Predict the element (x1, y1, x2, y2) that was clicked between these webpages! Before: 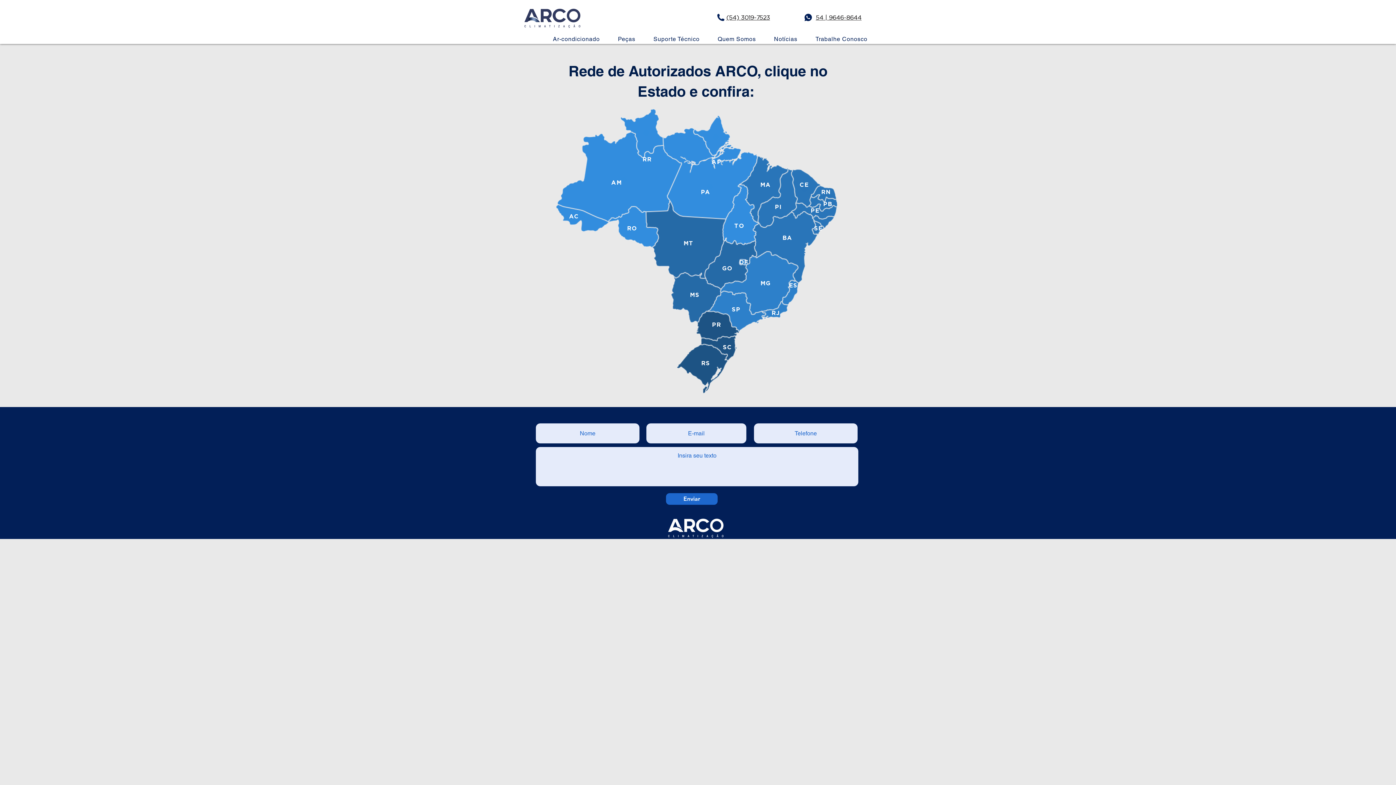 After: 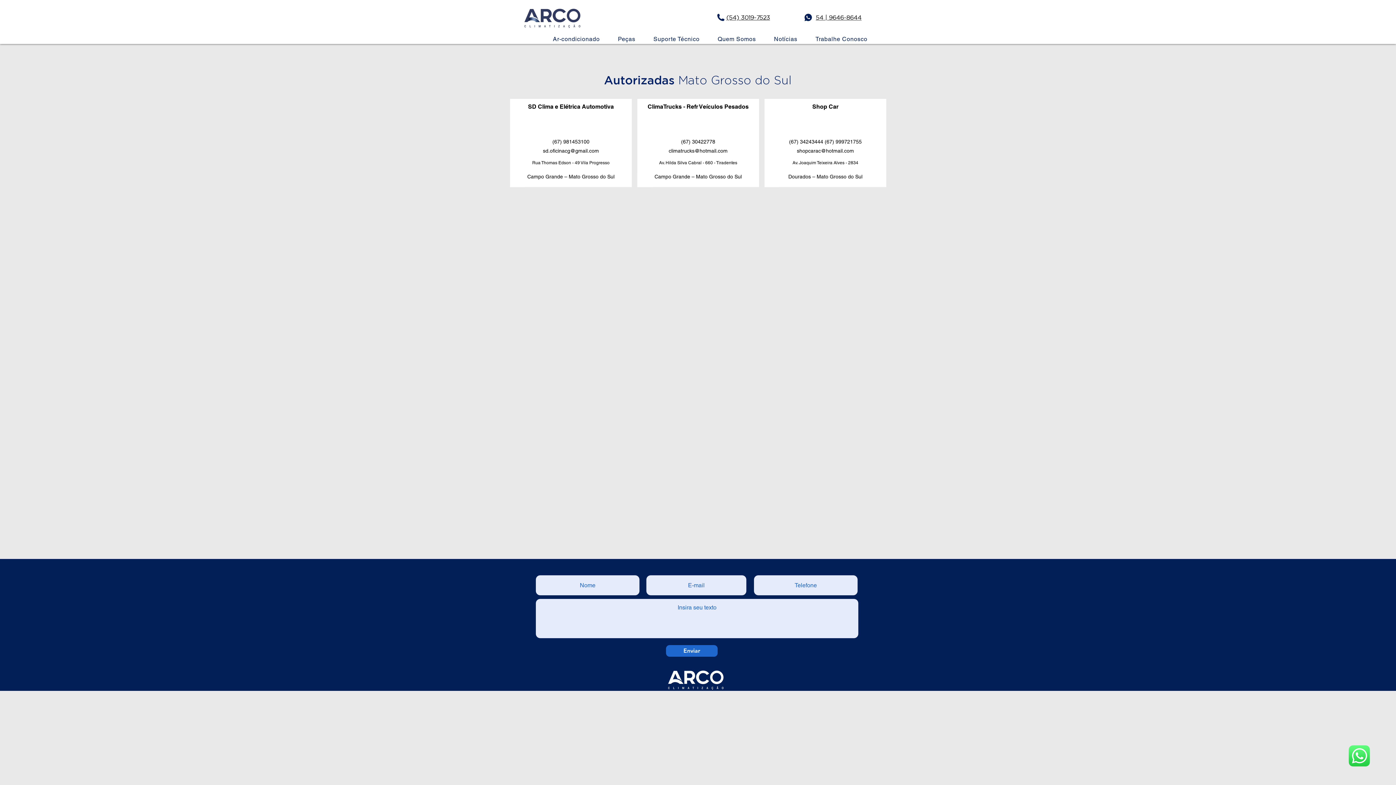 Action: bbox: (684, 290, 706, 300) label: MS